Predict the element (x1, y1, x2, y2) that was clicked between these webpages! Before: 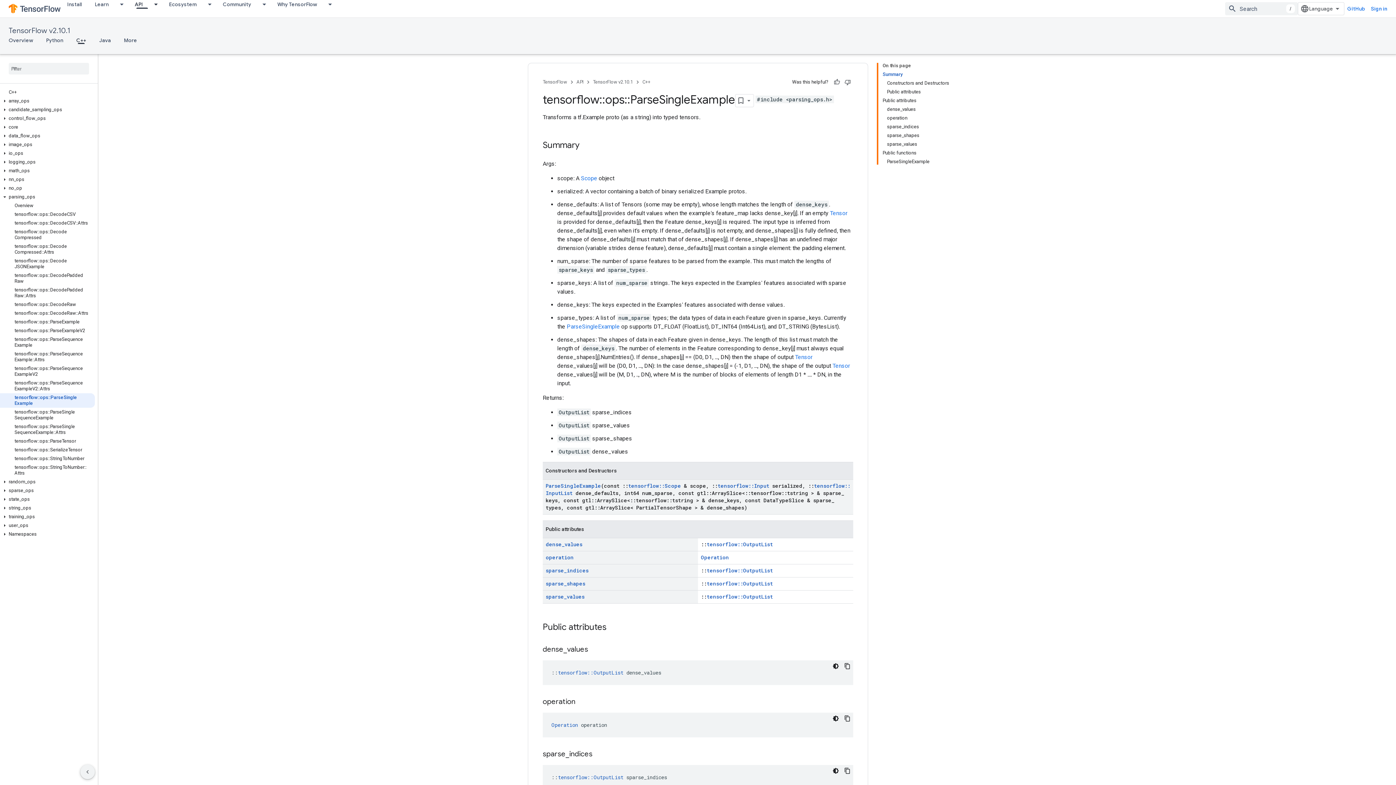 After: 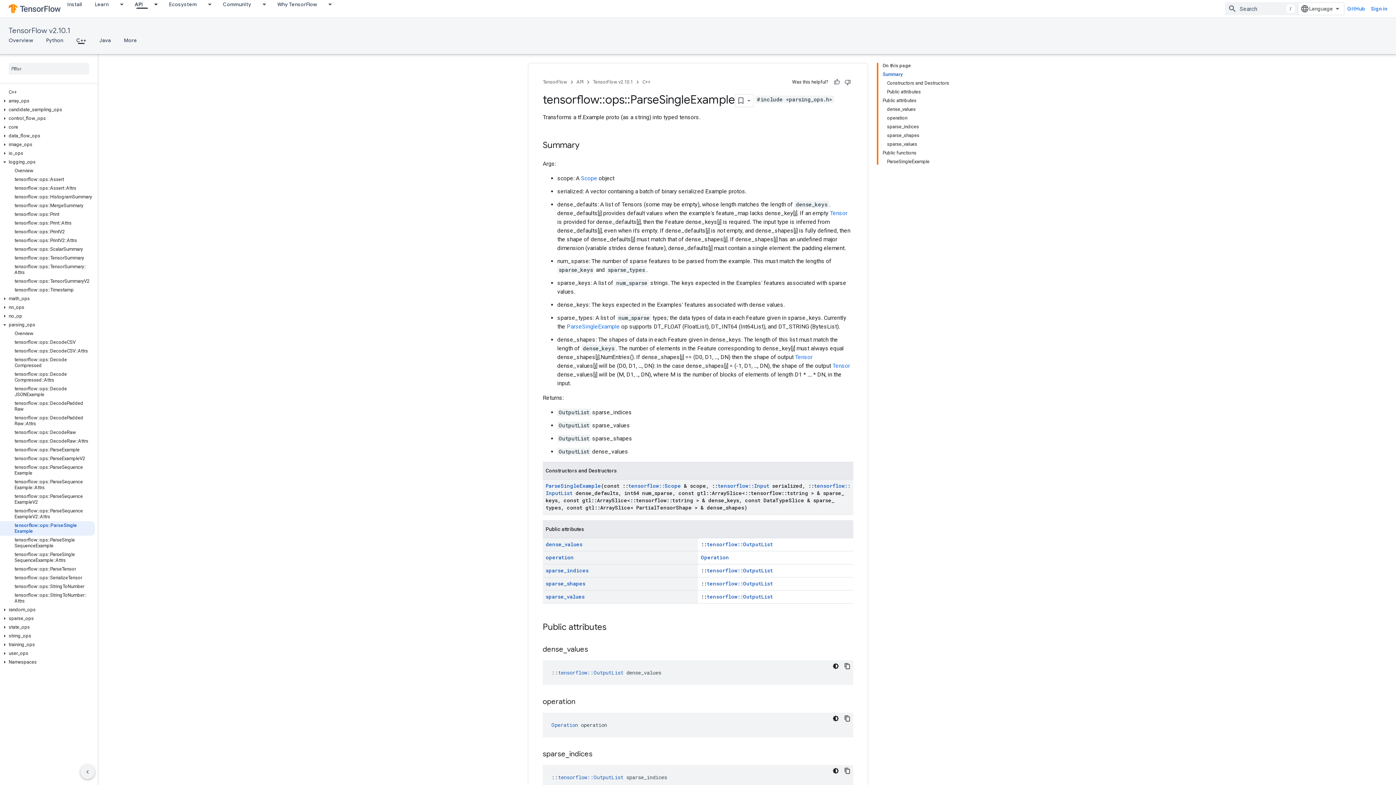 Action: bbox: (0, 158, 9, 165)